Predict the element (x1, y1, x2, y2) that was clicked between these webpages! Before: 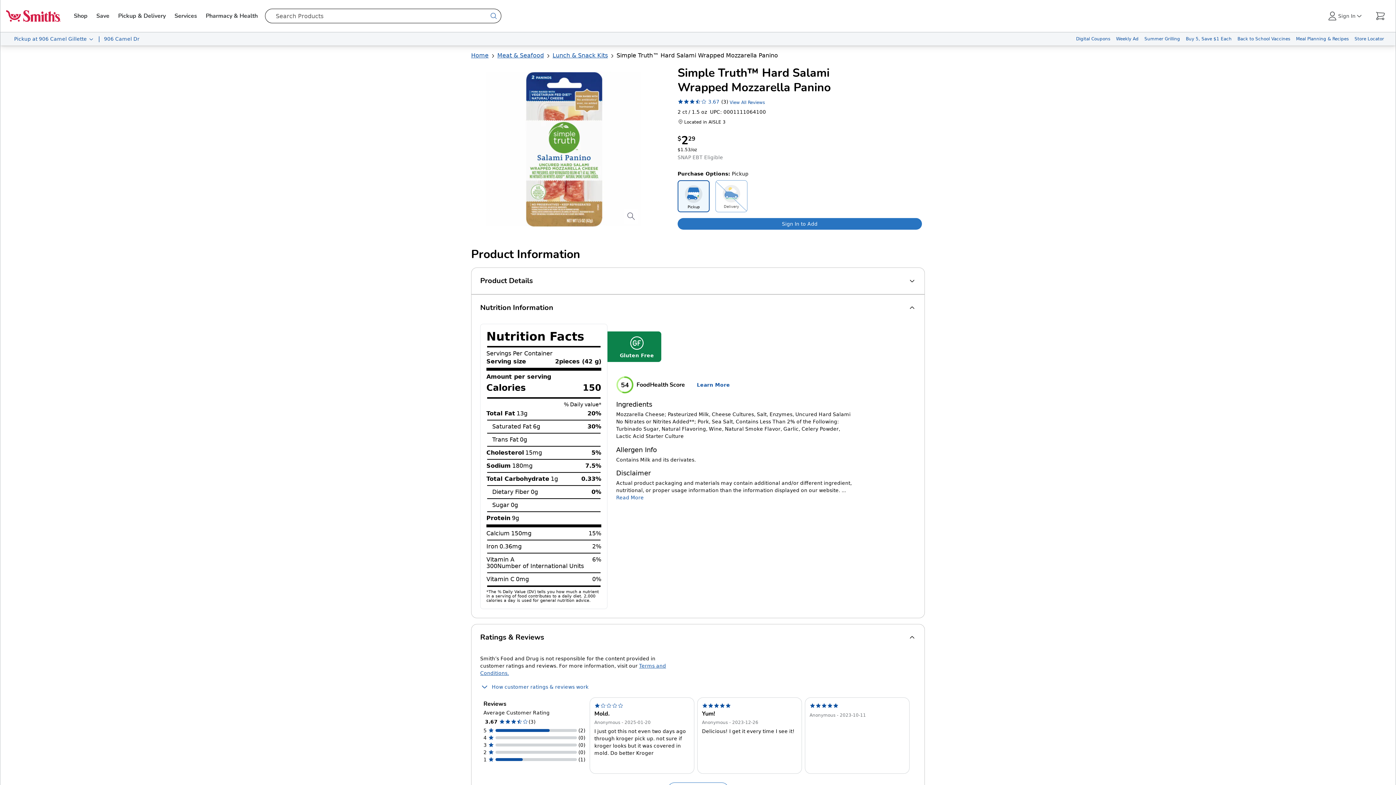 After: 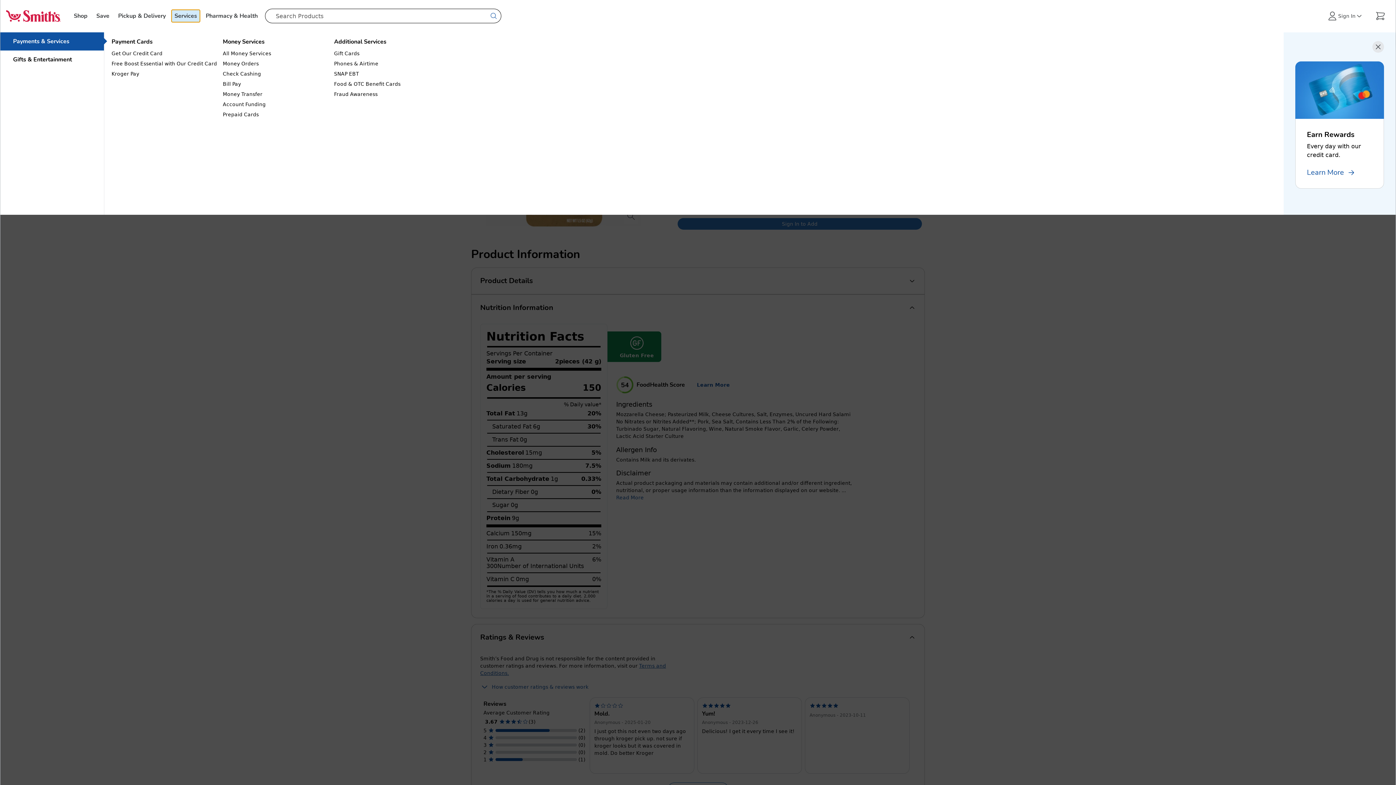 Action: label: Services bbox: (171, 9, 200, 22)